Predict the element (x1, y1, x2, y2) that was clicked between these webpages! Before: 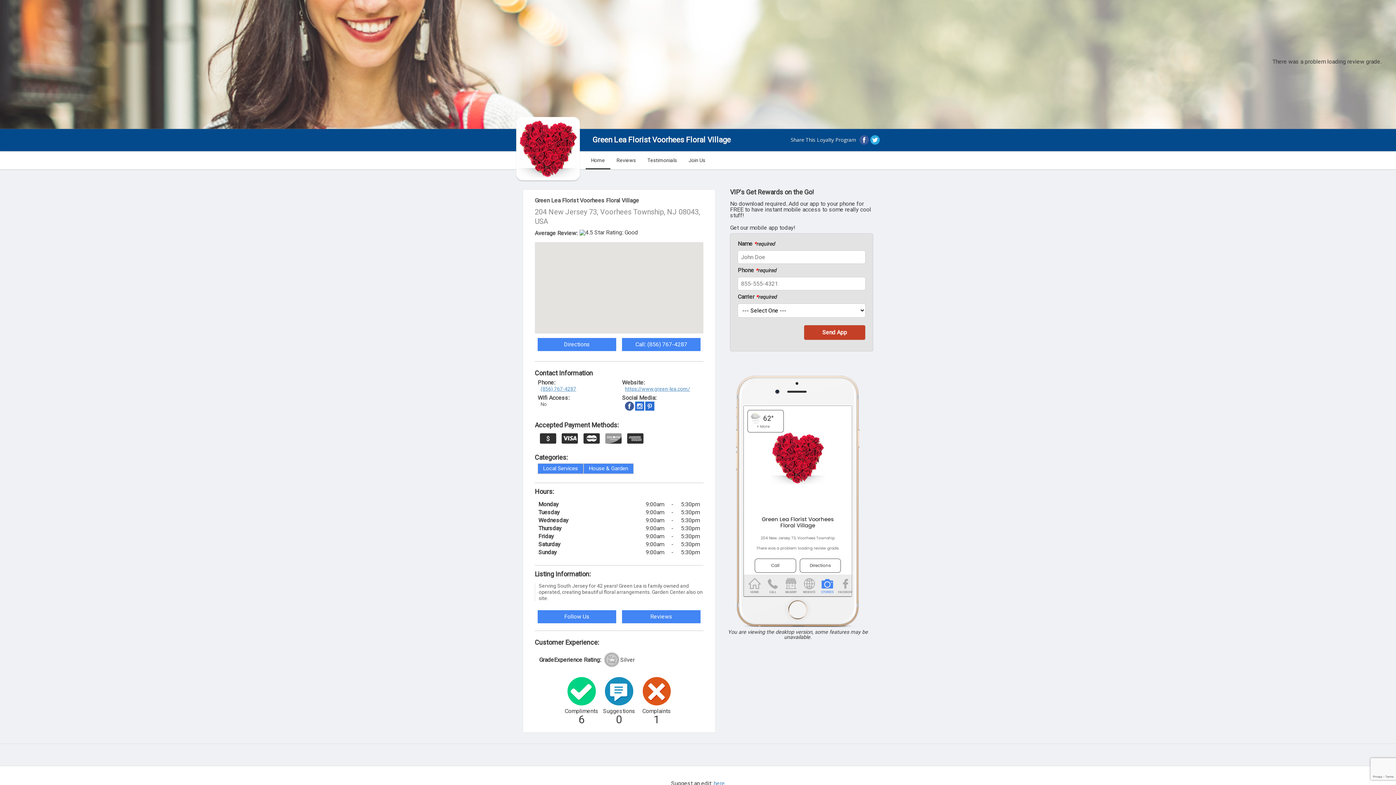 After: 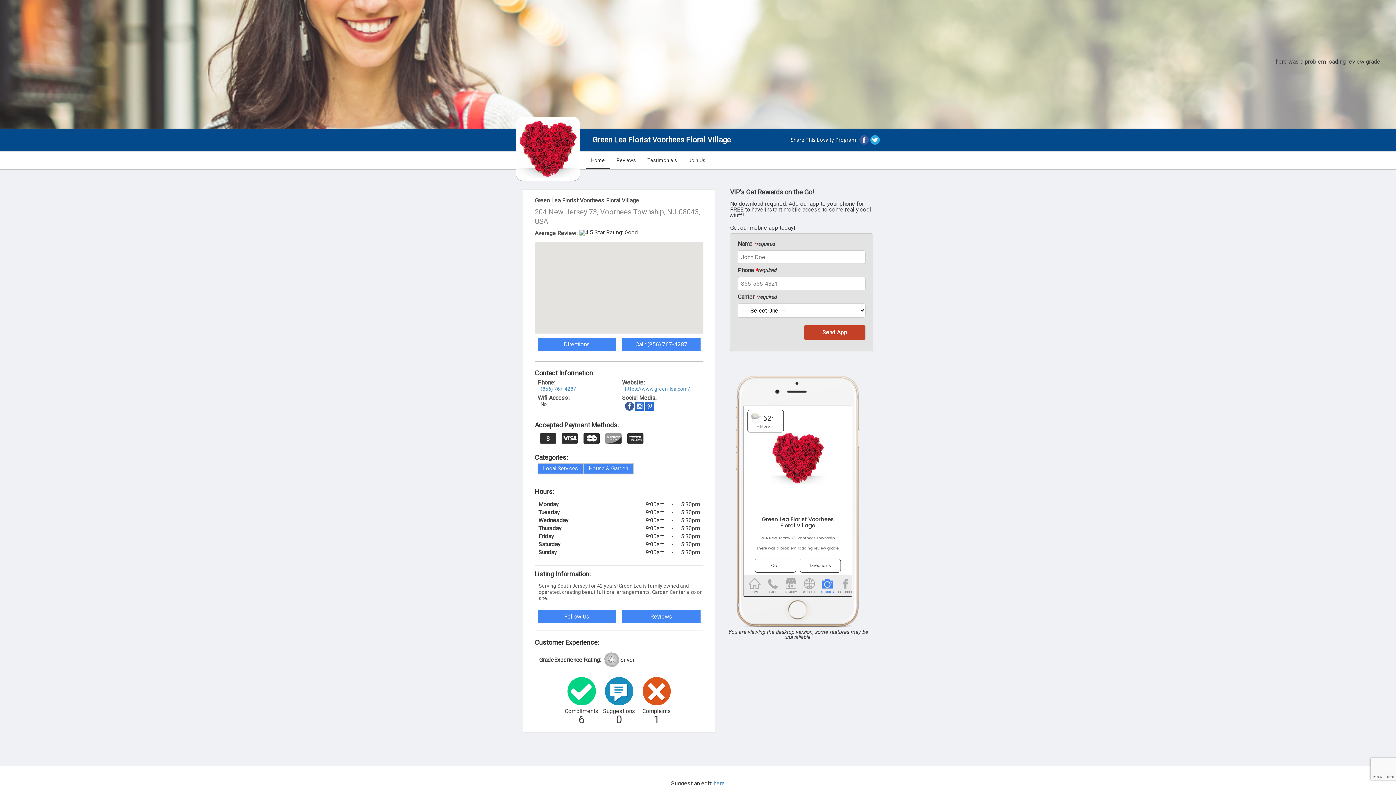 Action: label: (856) 767-4287 bbox: (540, 386, 576, 392)